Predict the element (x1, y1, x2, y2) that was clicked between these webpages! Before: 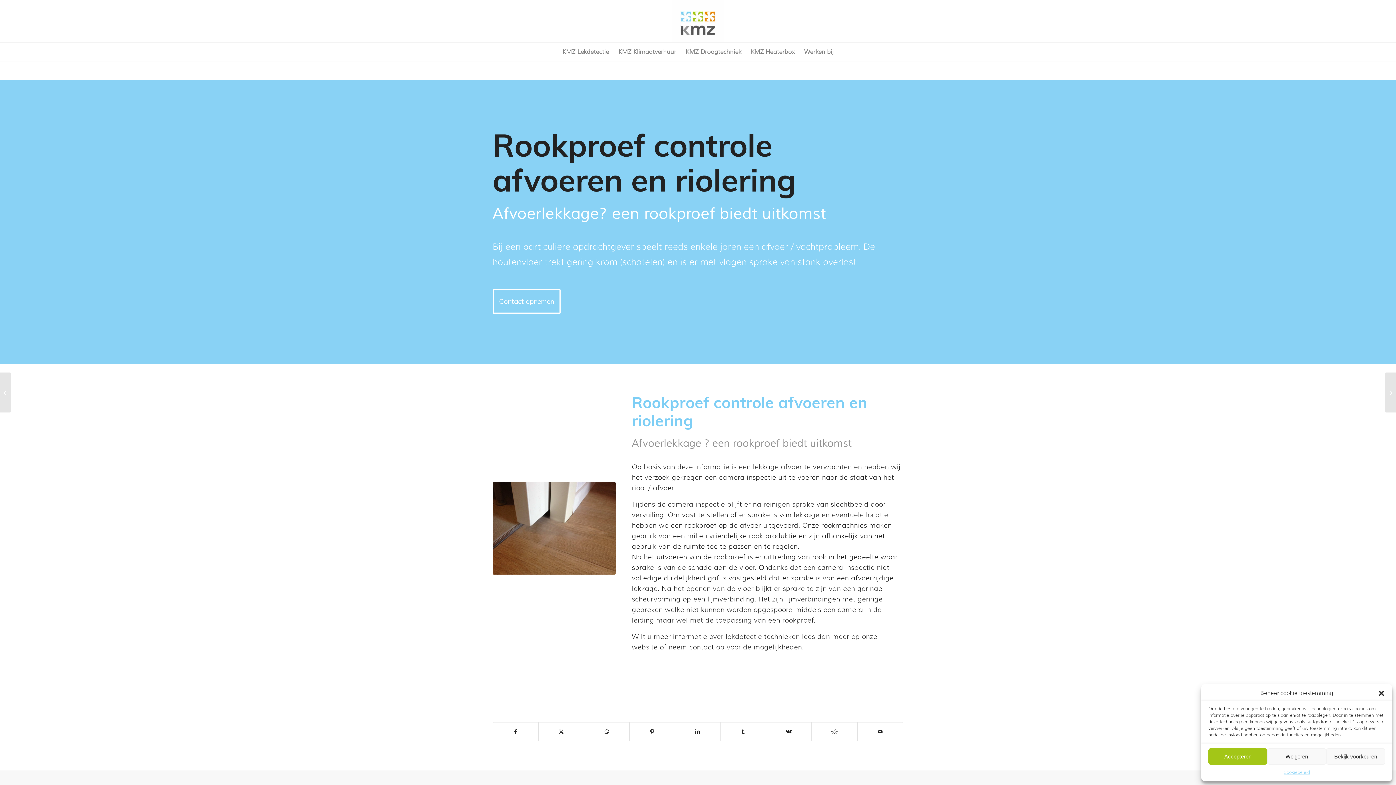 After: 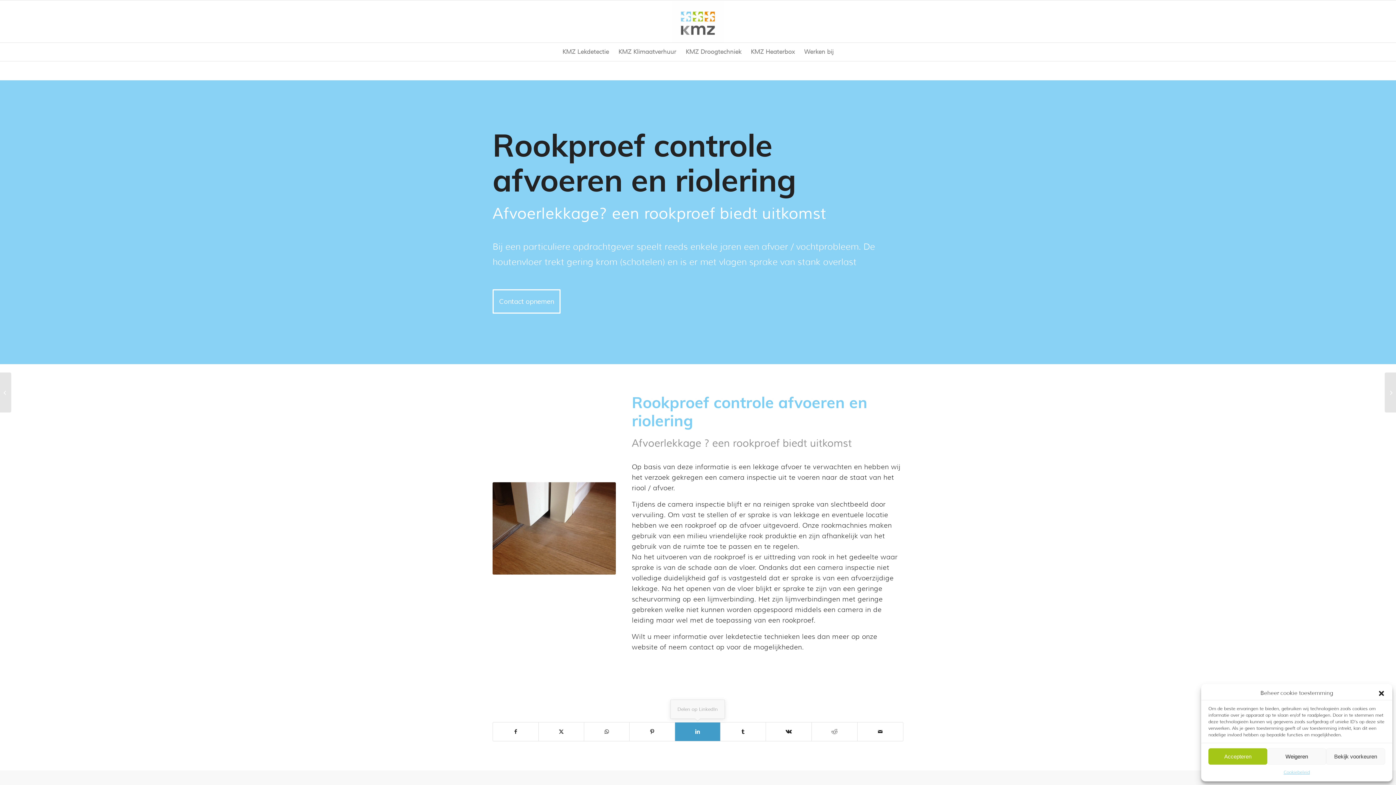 Action: bbox: (675, 722, 720, 741) label: Delen op LinkedIn